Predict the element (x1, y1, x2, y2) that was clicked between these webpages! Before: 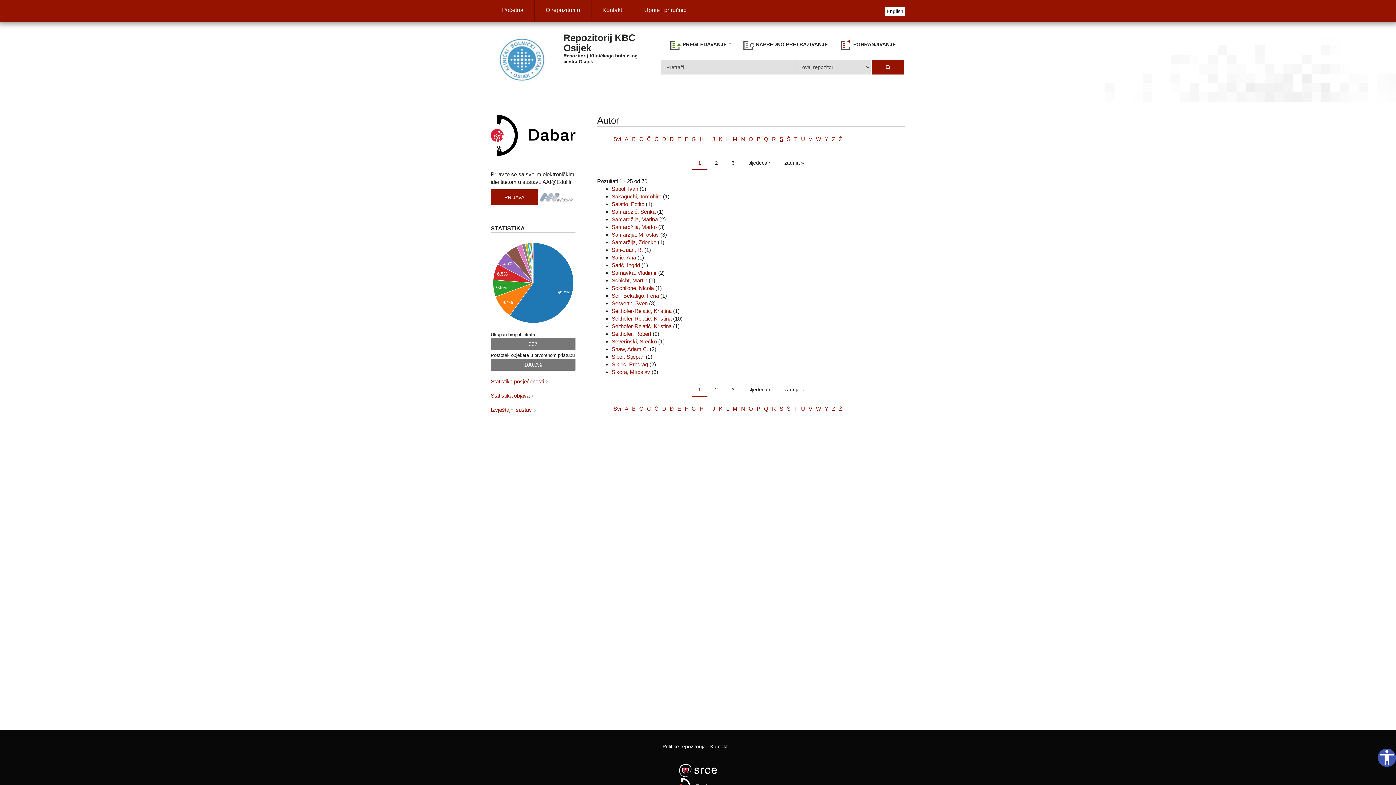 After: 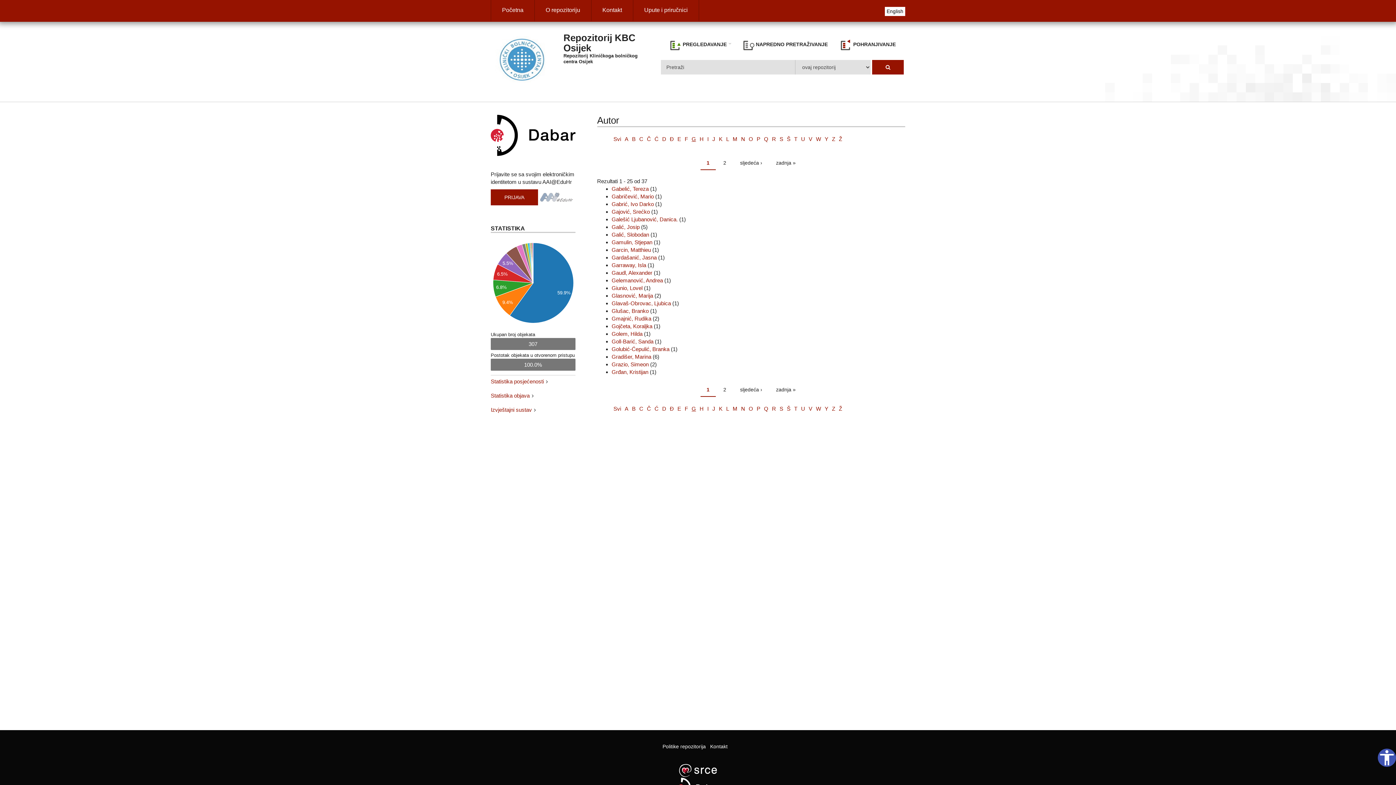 Action: label: G bbox: (691, 135, 696, 142)